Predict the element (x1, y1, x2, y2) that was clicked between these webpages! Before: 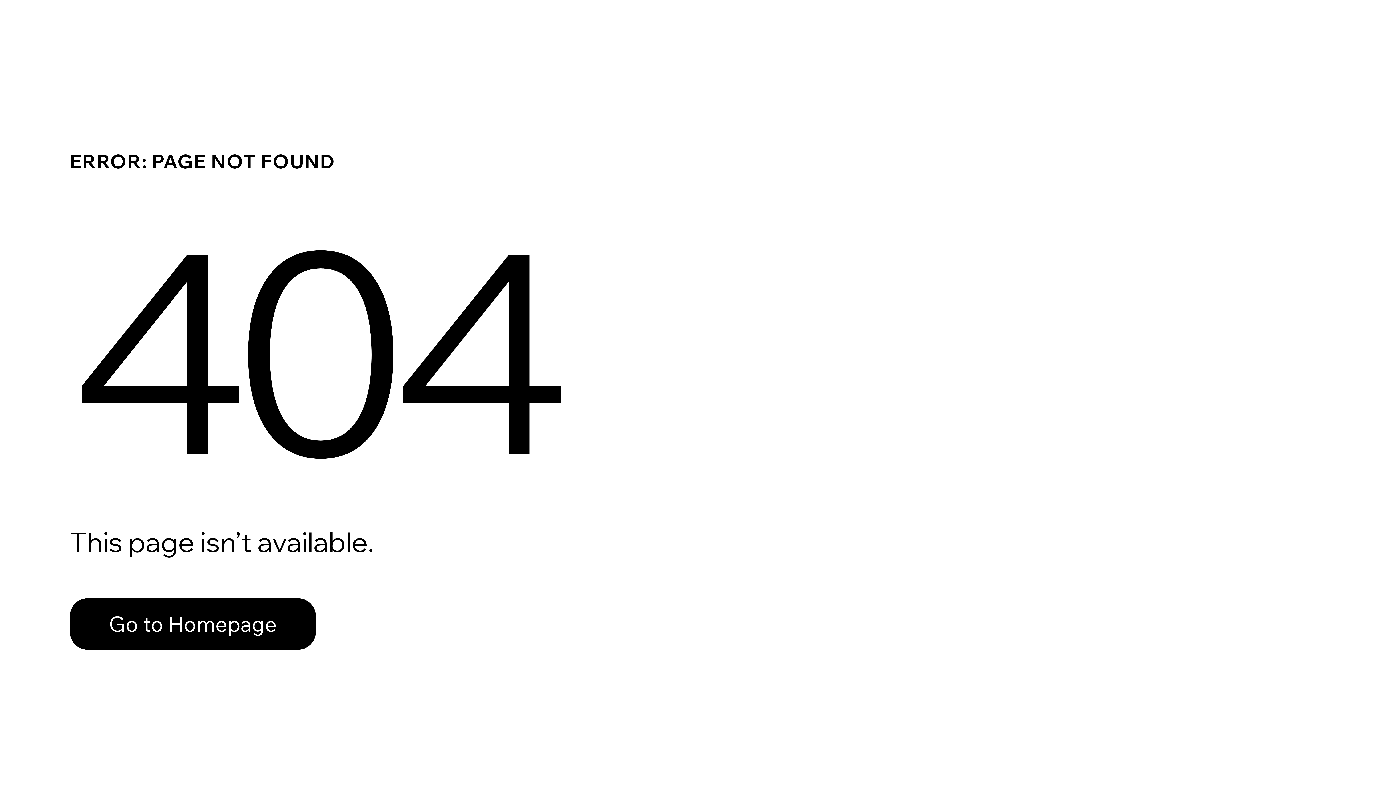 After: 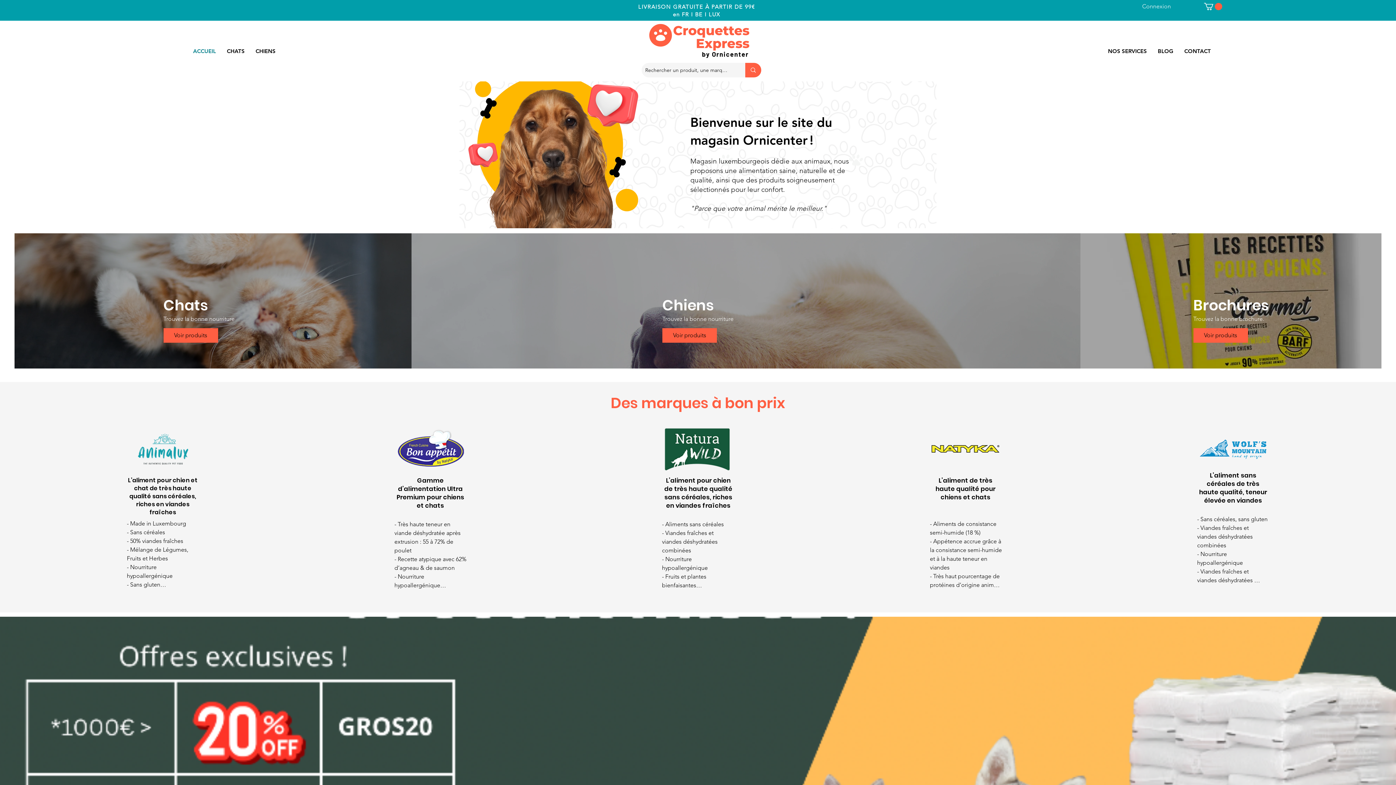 Action: label: Go to Homepage bbox: (69, 582, 768, 659)